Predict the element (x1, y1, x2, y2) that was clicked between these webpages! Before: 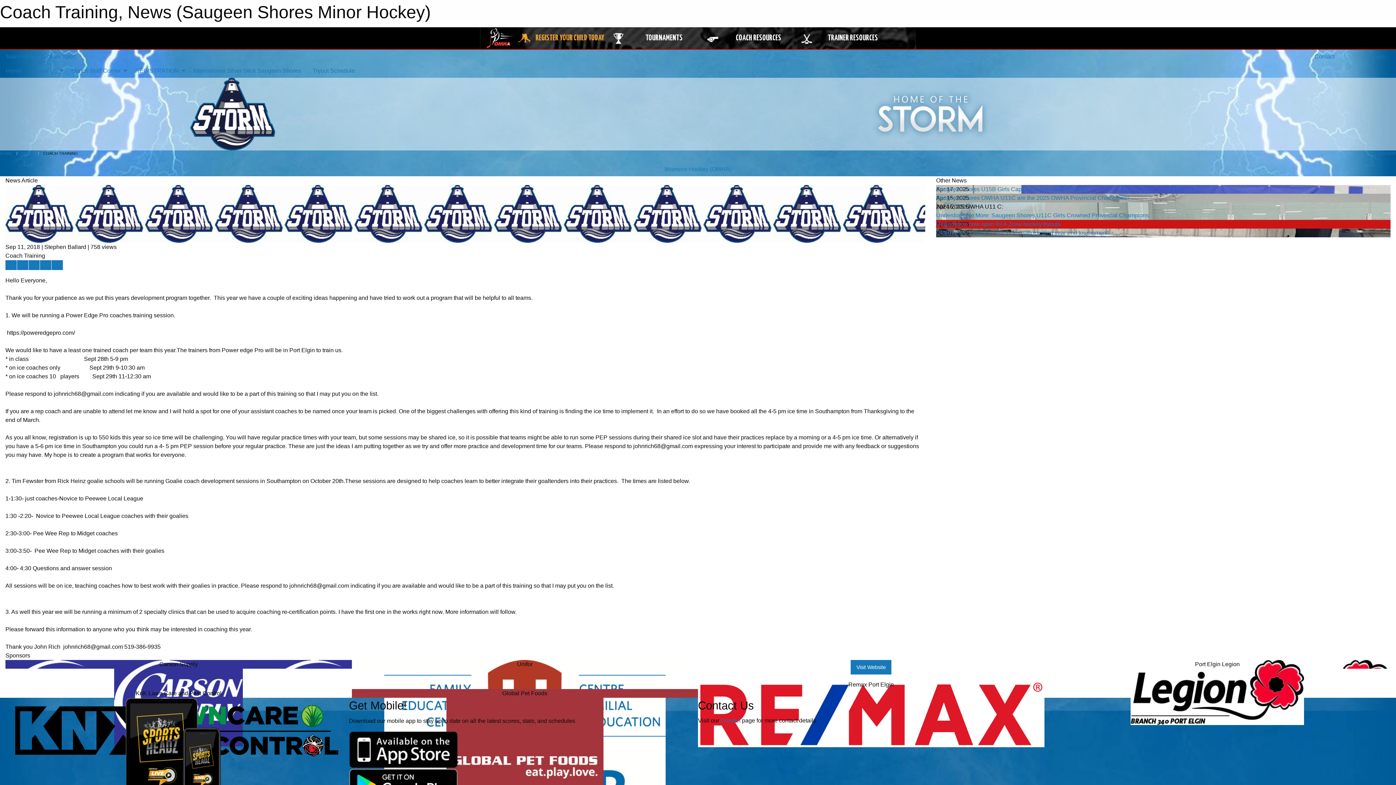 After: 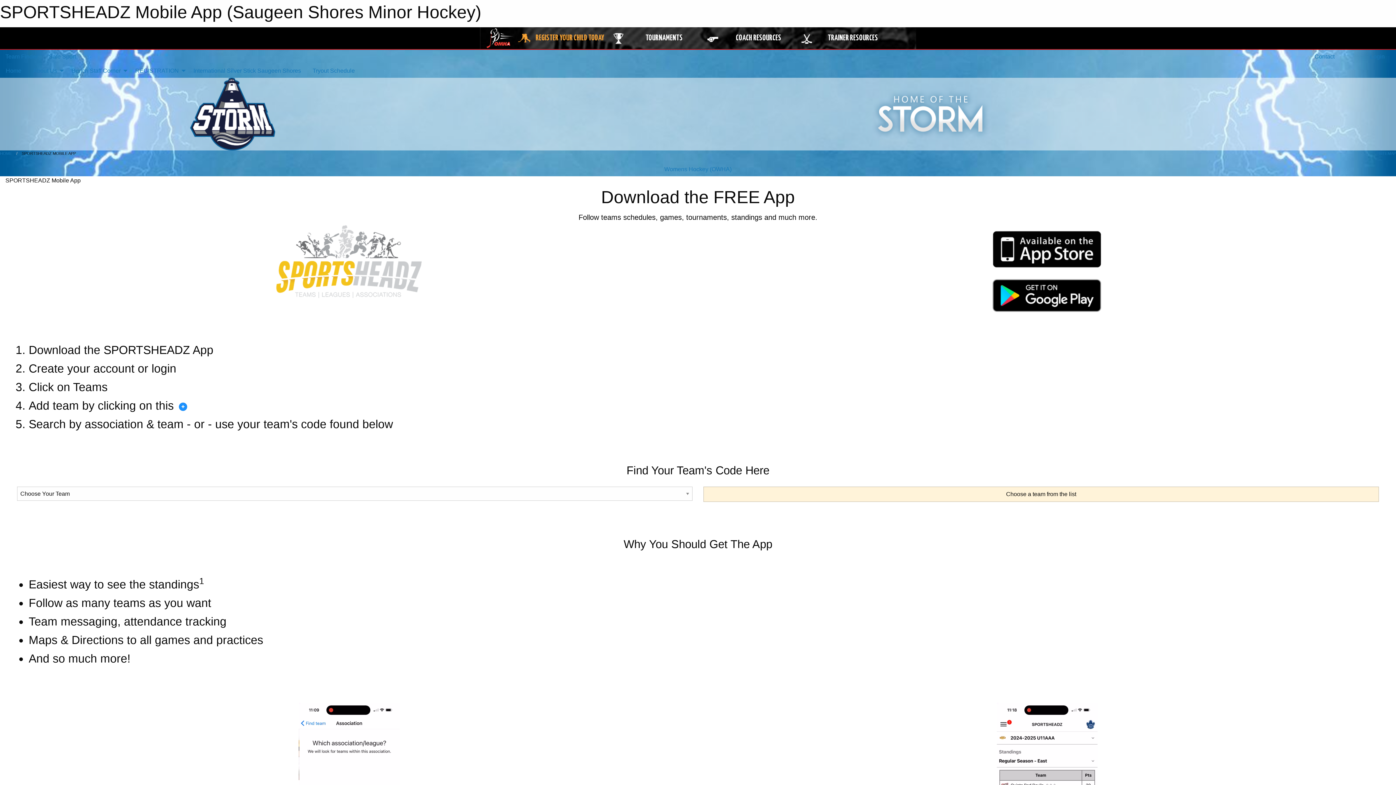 Action: bbox: (349, 781, 458, 788)